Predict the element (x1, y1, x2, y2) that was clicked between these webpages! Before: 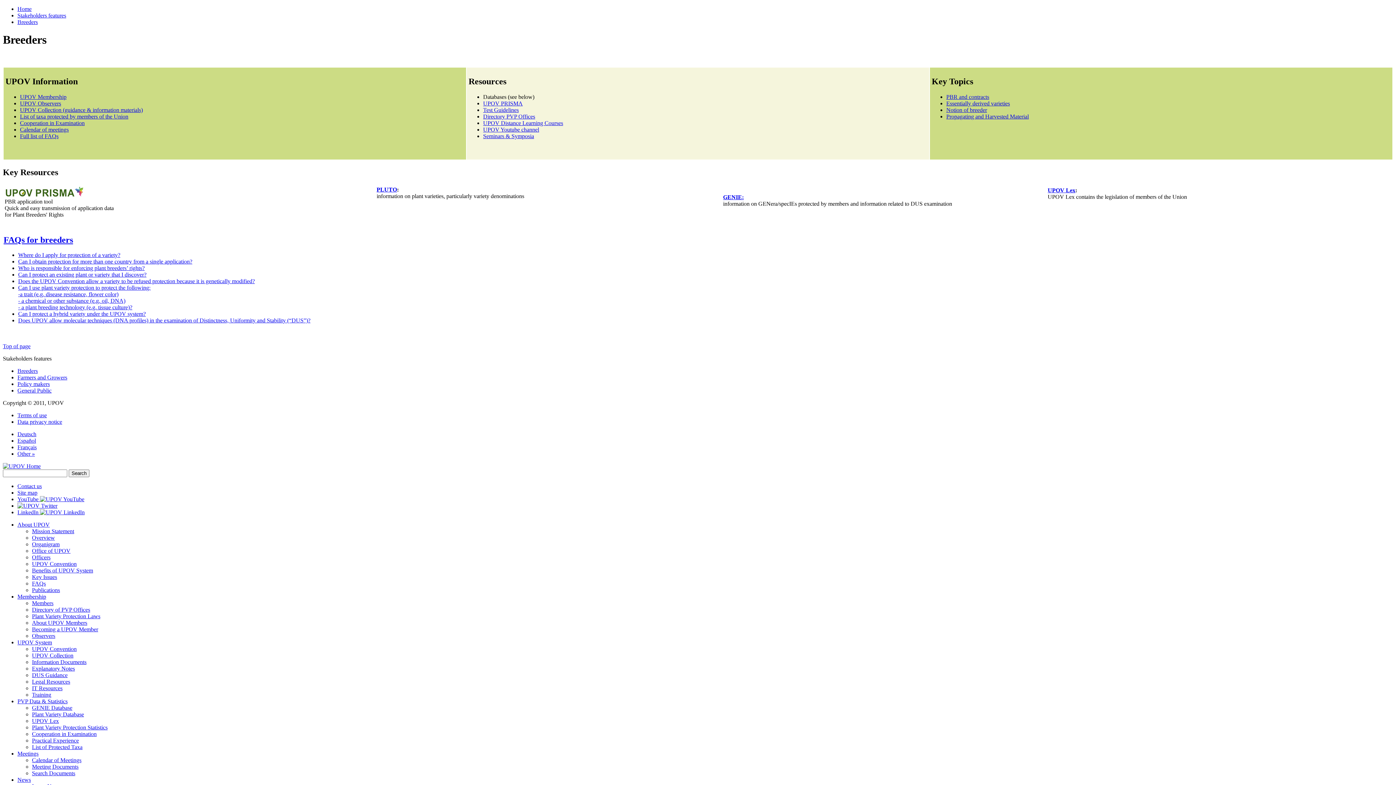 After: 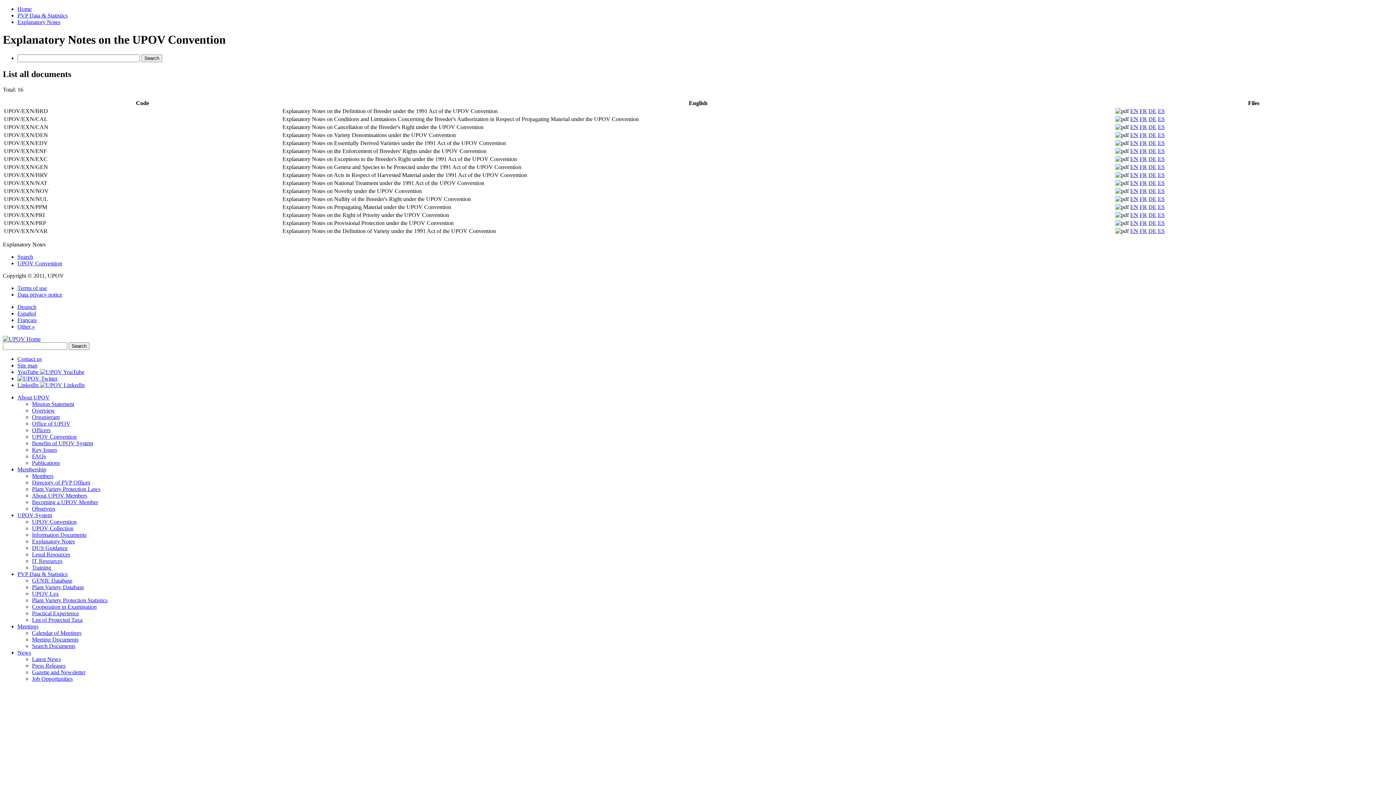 Action: bbox: (32, 665, 74, 671) label: Explanatory Notes